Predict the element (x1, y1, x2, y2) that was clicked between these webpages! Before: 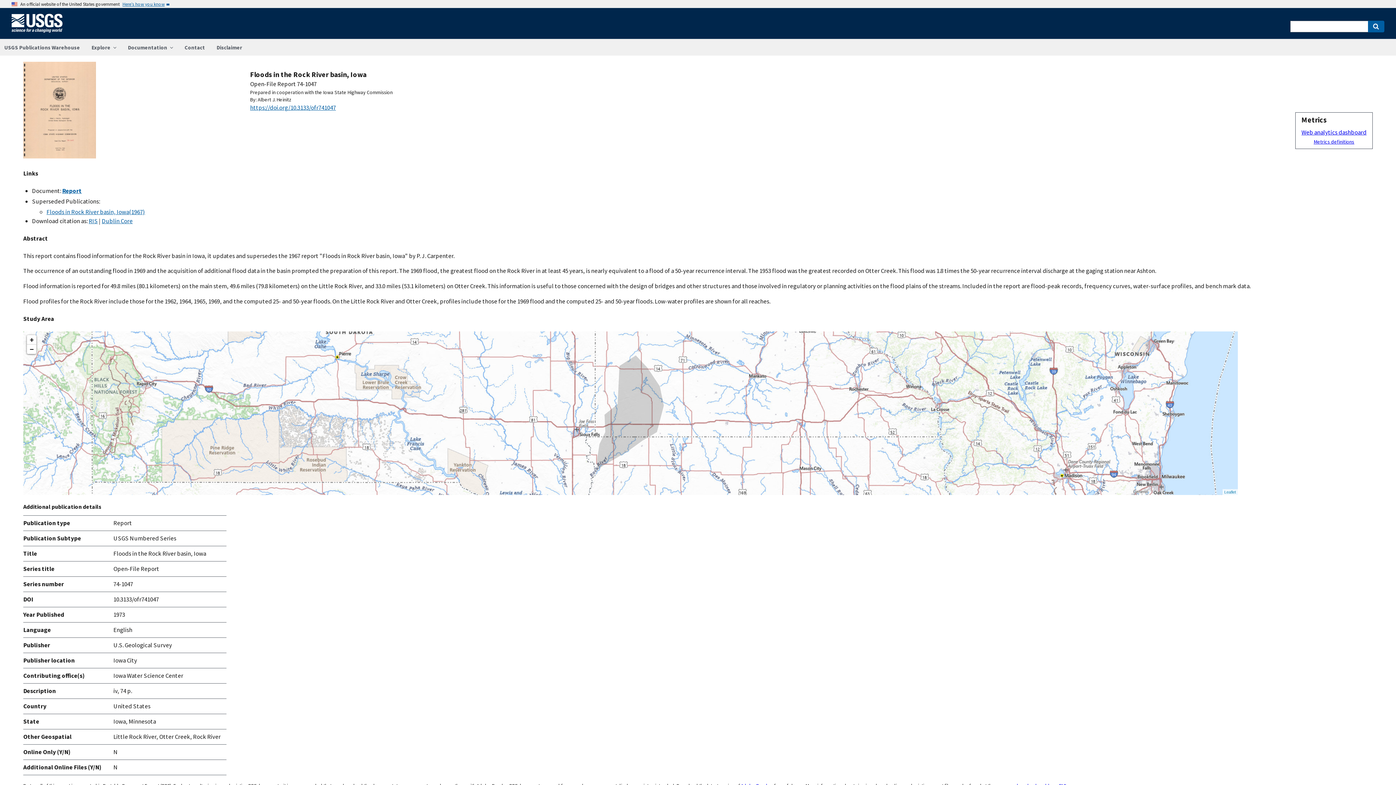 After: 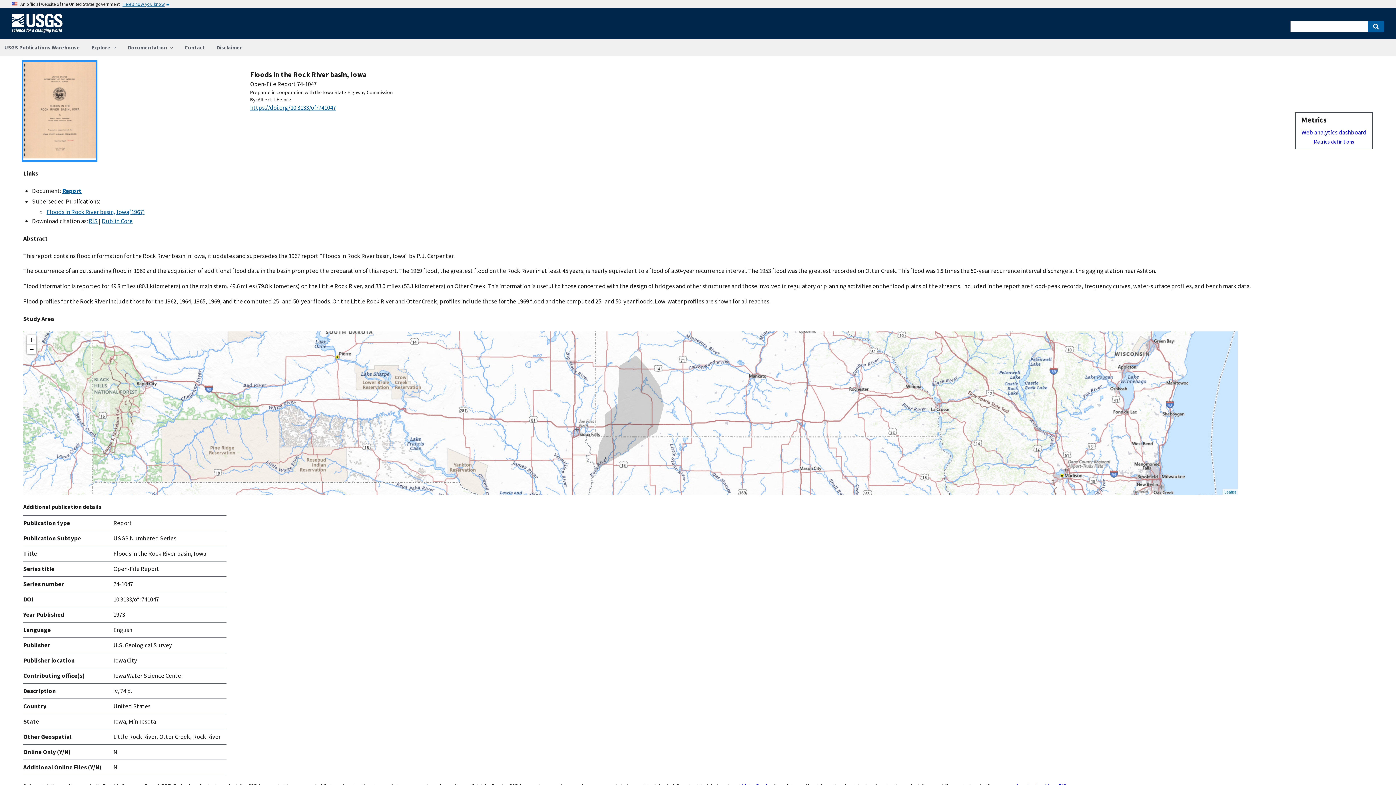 Action: bbox: (23, 152, 96, 160)